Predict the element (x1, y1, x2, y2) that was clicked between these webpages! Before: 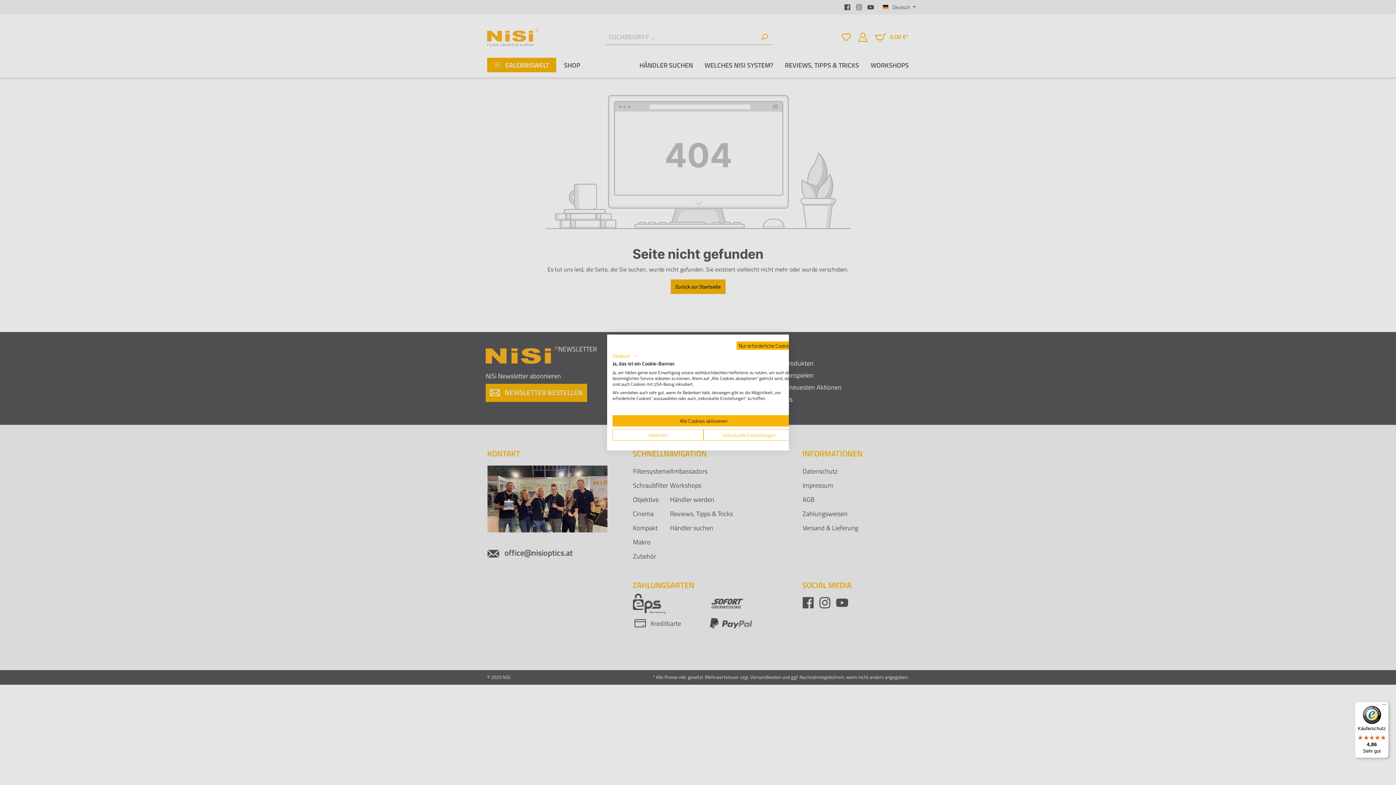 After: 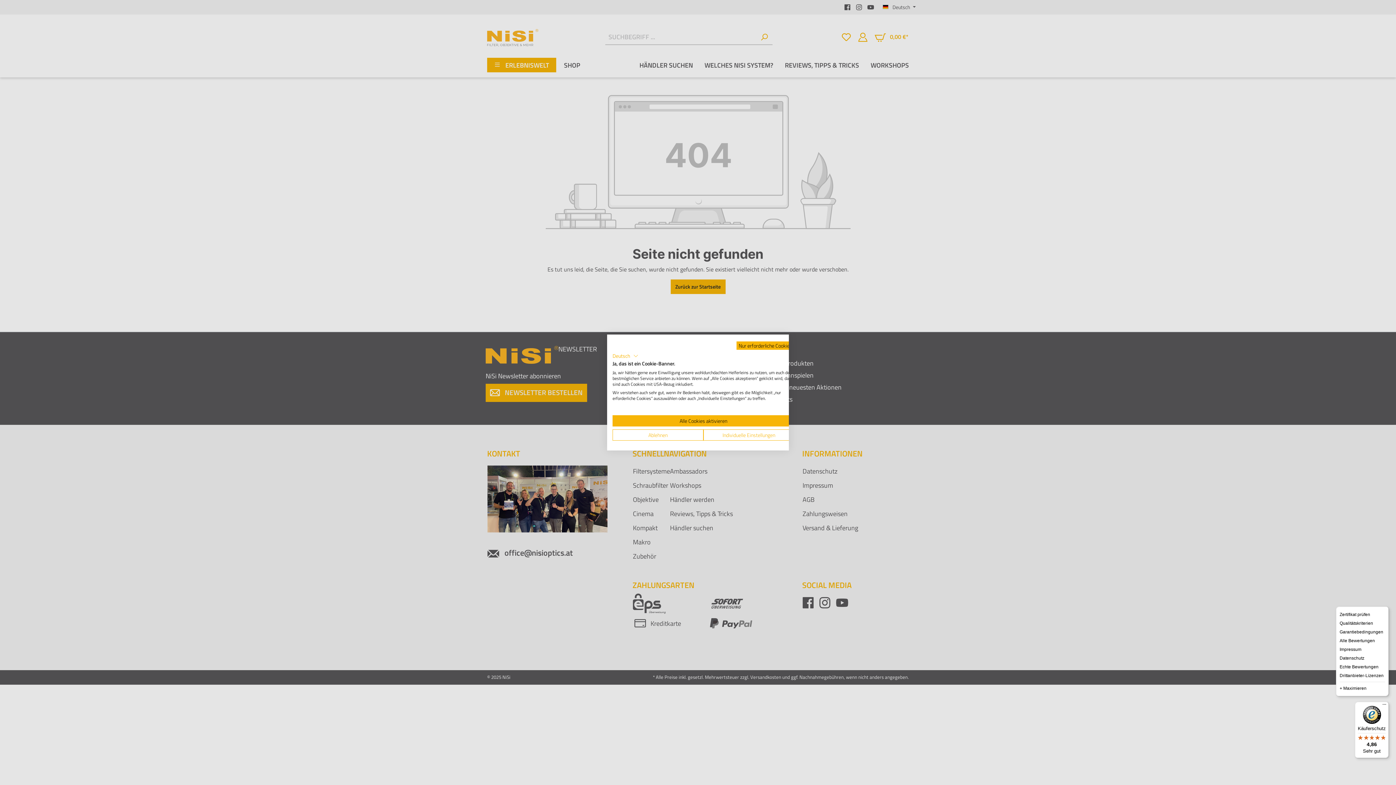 Action: bbox: (1380, 702, 1389, 710) label: Menü